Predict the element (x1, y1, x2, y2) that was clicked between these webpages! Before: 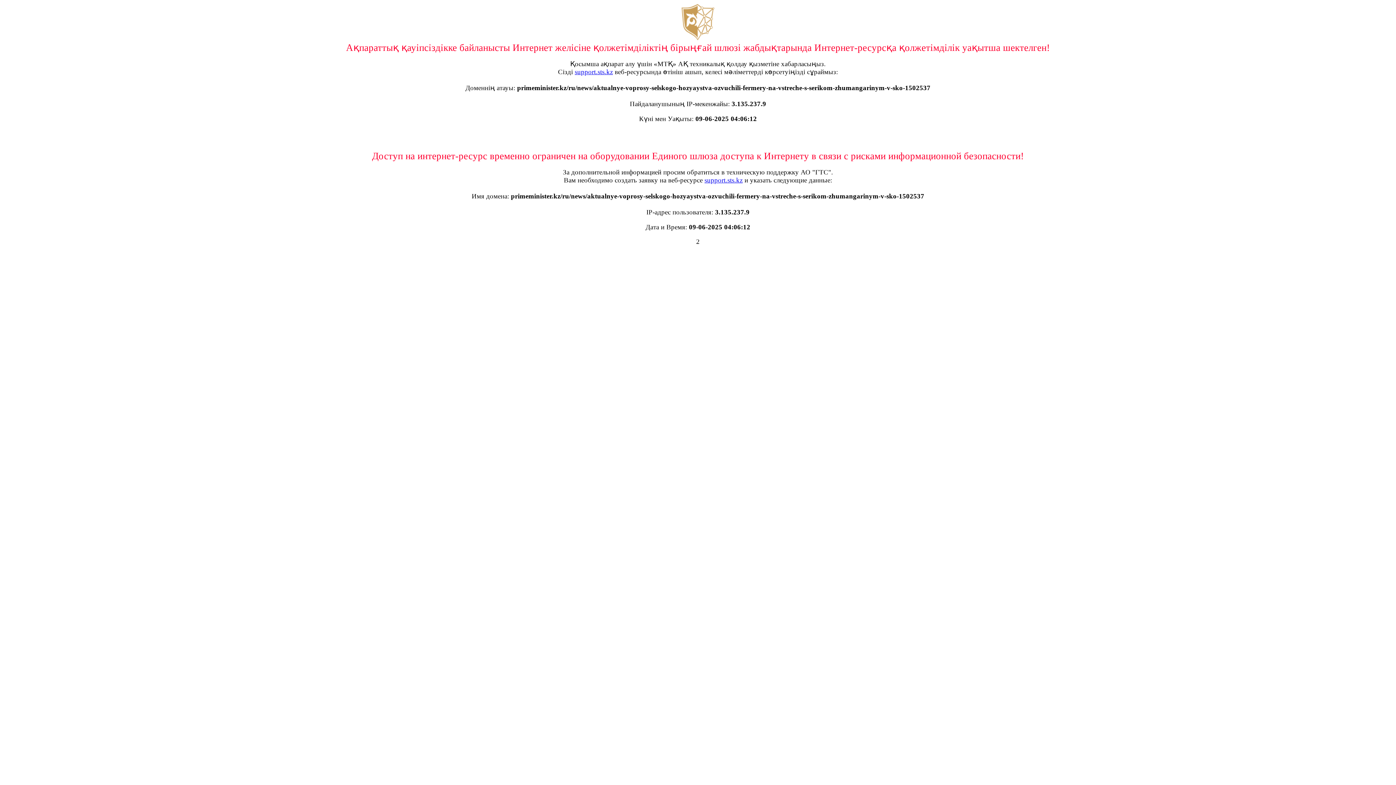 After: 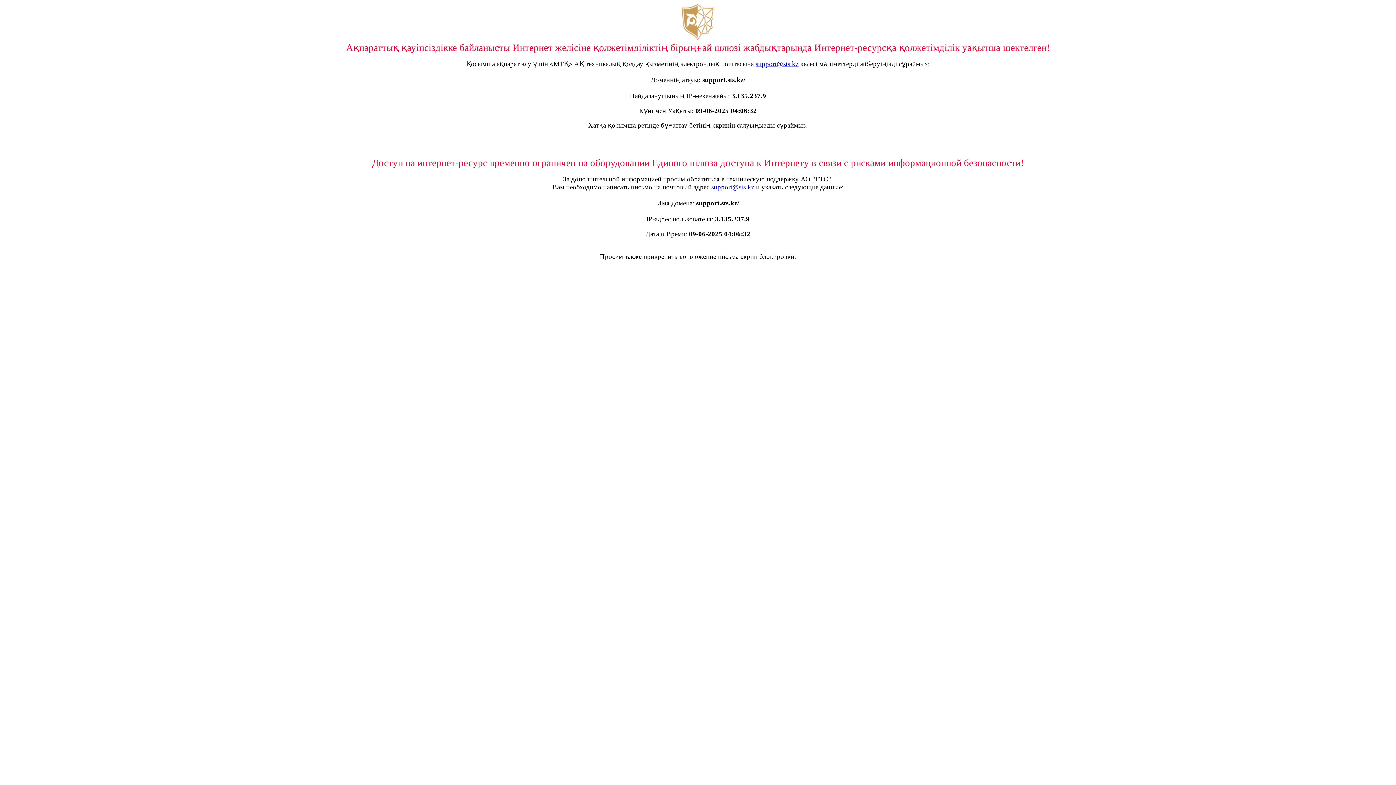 Action: bbox: (704, 176, 742, 184) label: support.sts.kz